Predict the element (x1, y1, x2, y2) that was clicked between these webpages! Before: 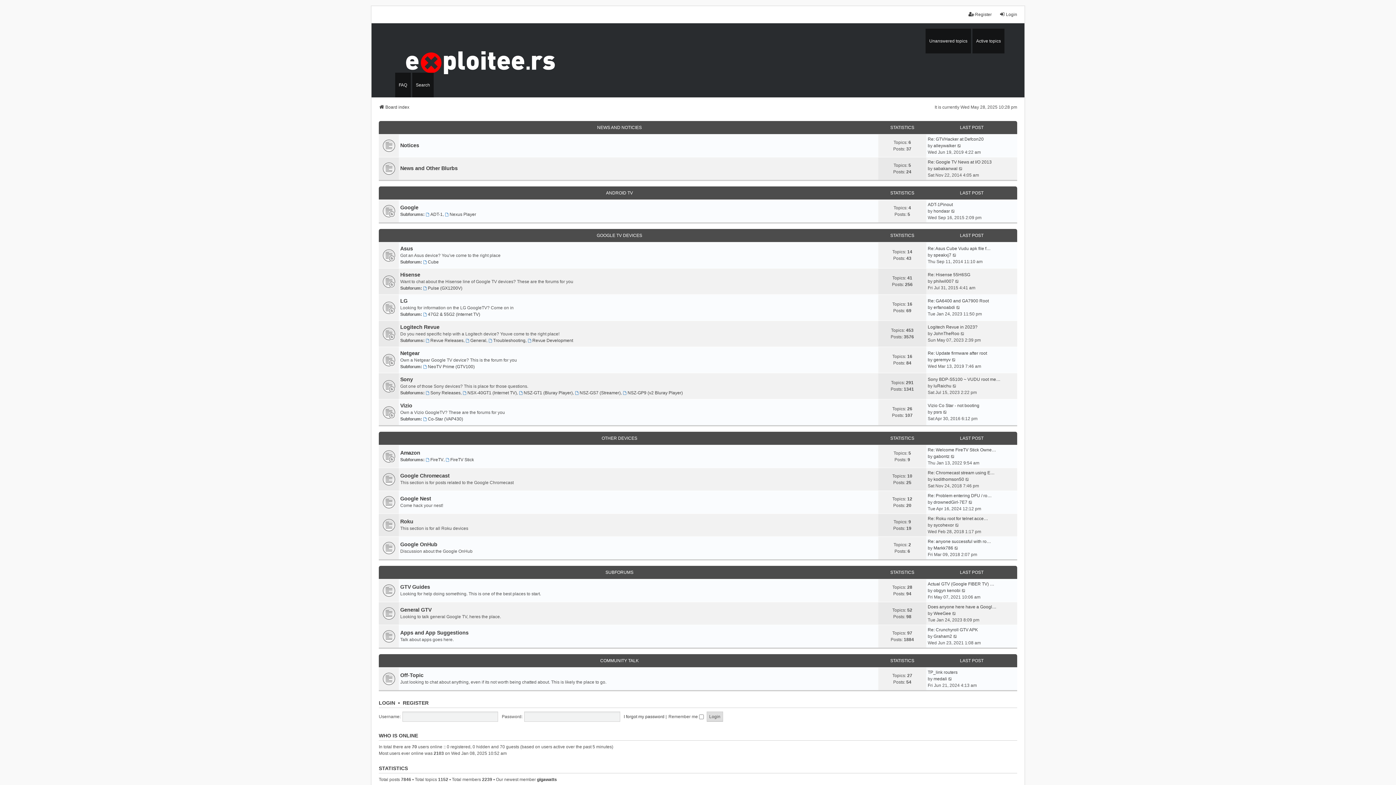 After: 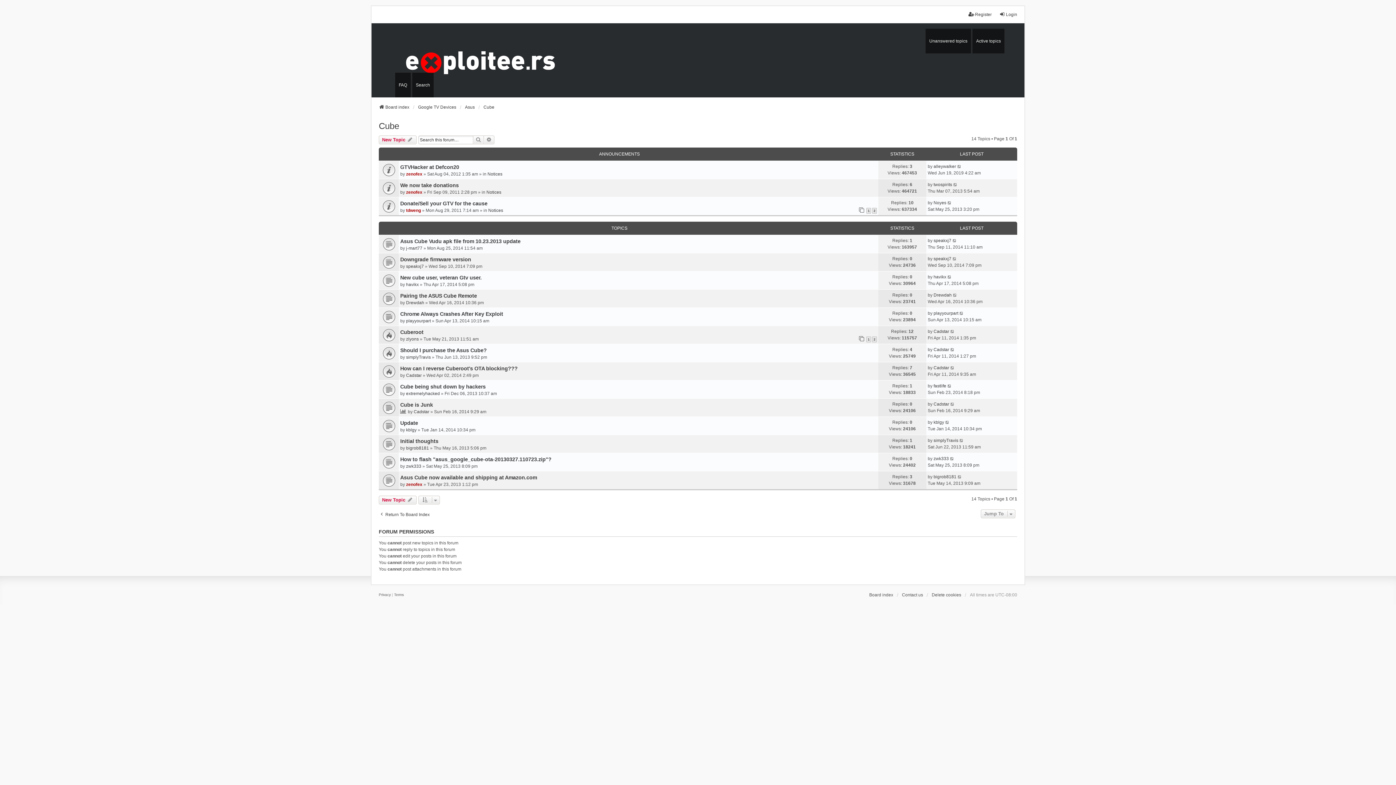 Action: label: Cube bbox: (423, 258, 438, 265)